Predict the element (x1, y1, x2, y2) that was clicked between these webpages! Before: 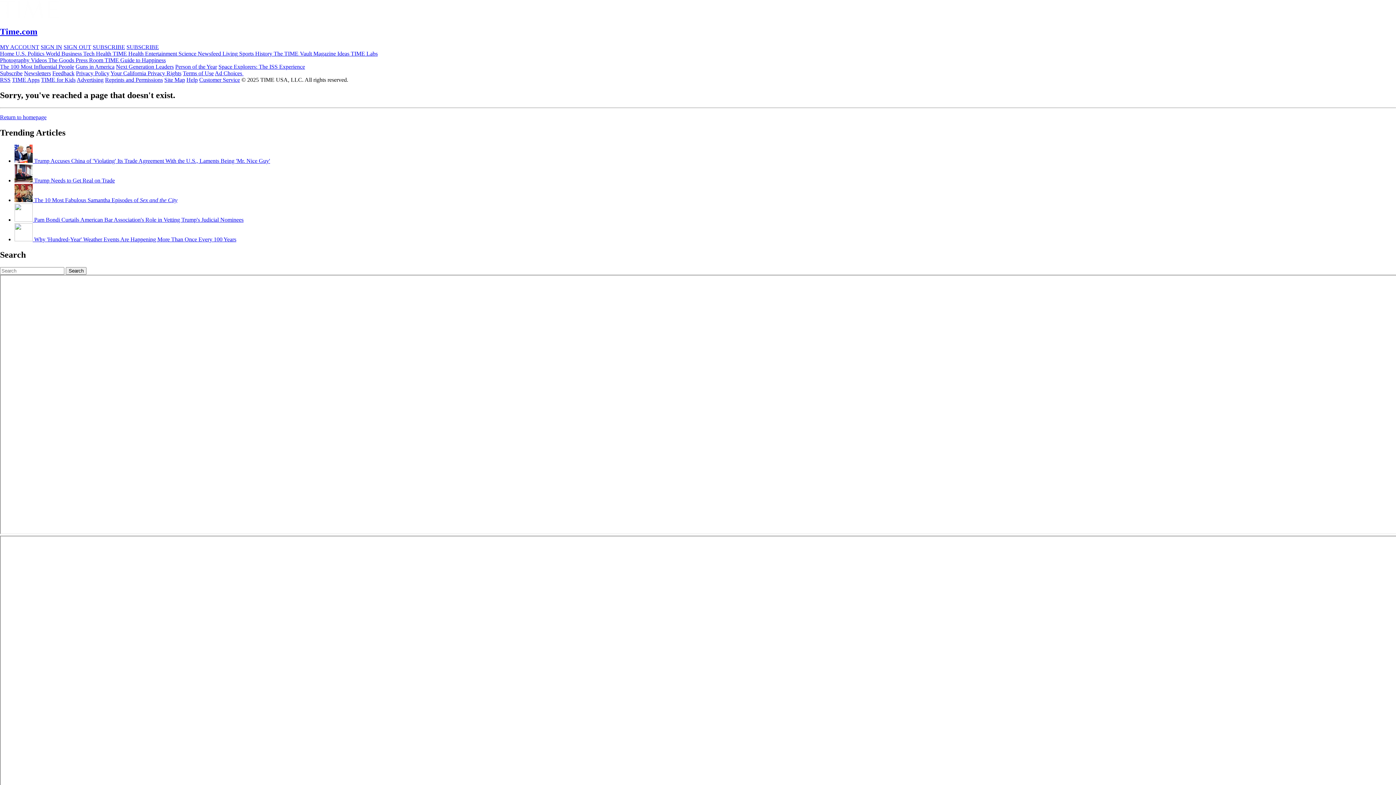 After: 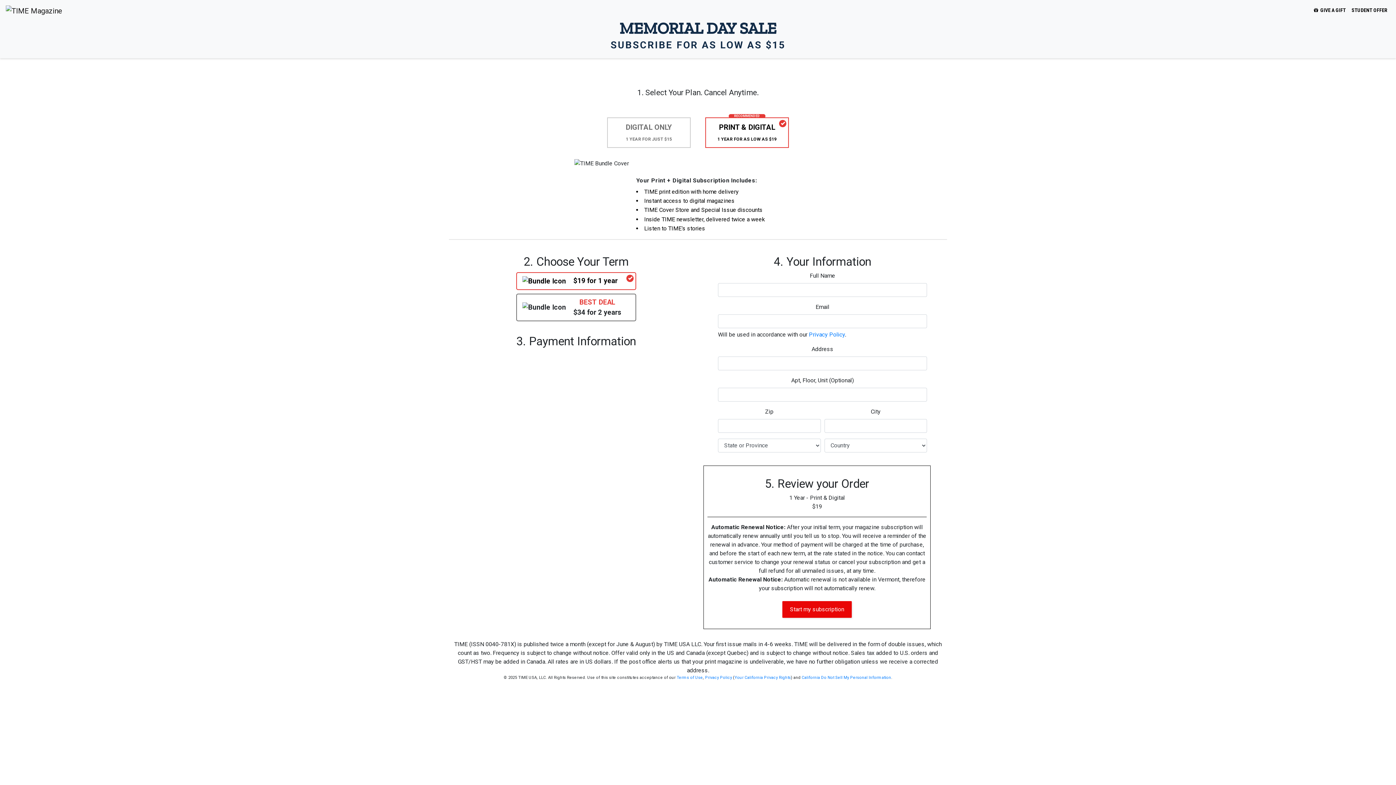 Action: bbox: (0, 70, 22, 76) label: Subscribe